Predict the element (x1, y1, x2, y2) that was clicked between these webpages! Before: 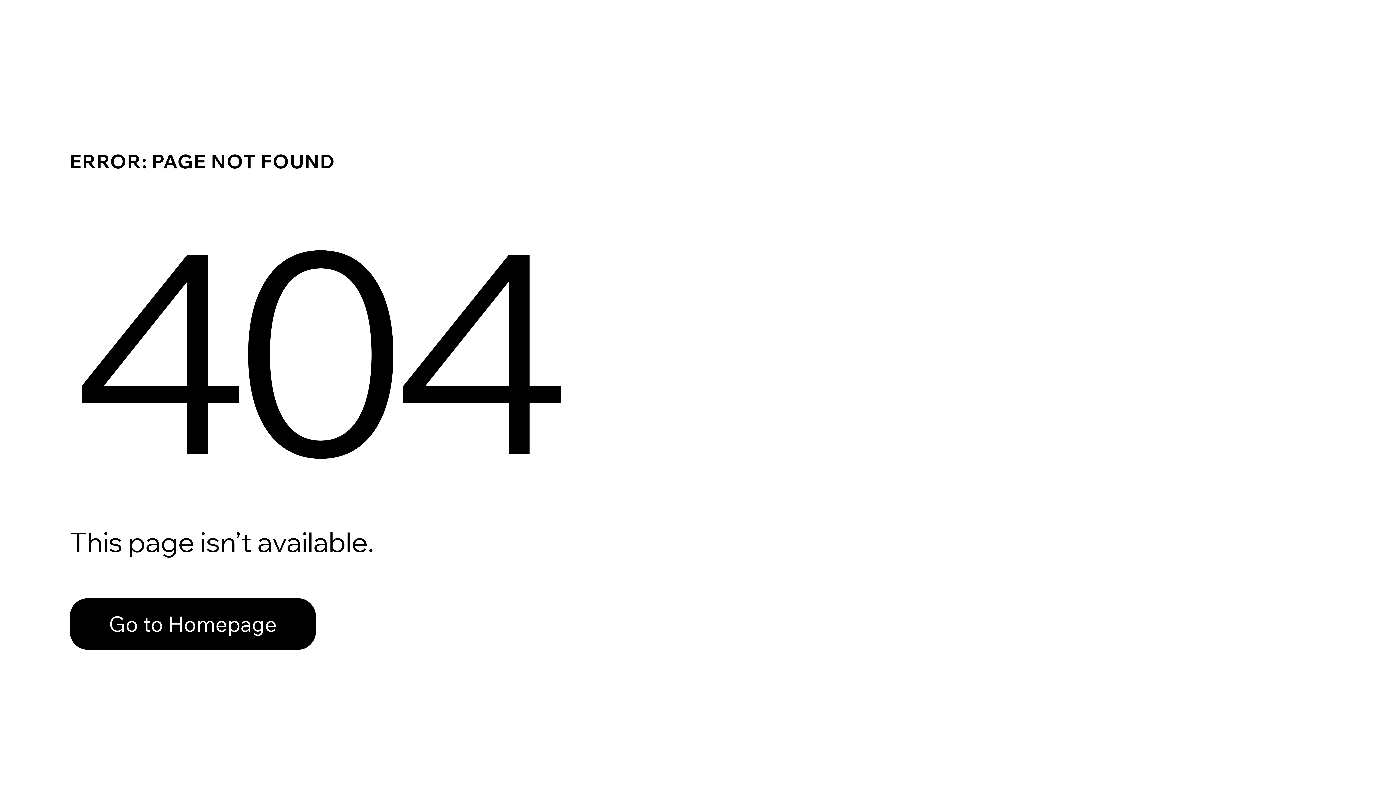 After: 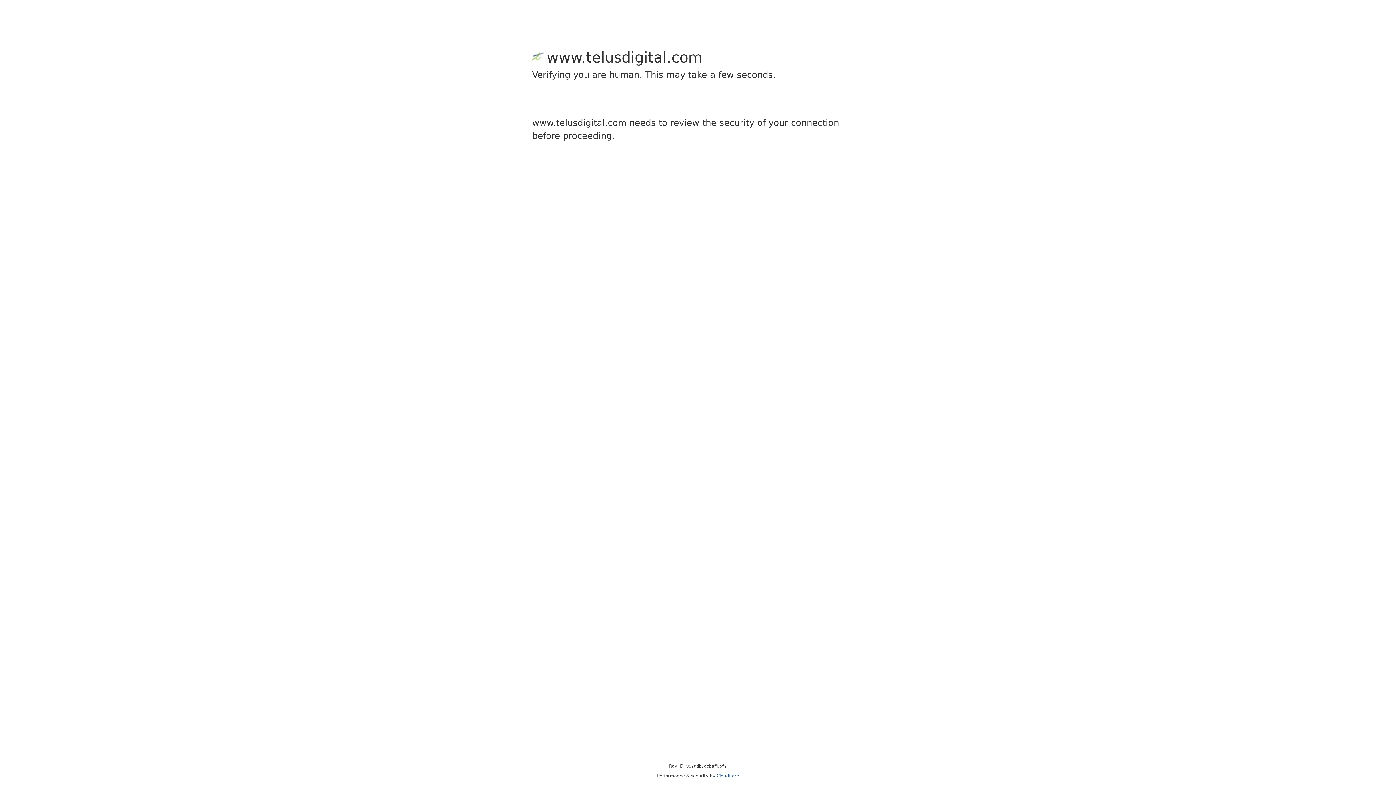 Action: label: Go to Homepage bbox: (69, 598, 316, 650)